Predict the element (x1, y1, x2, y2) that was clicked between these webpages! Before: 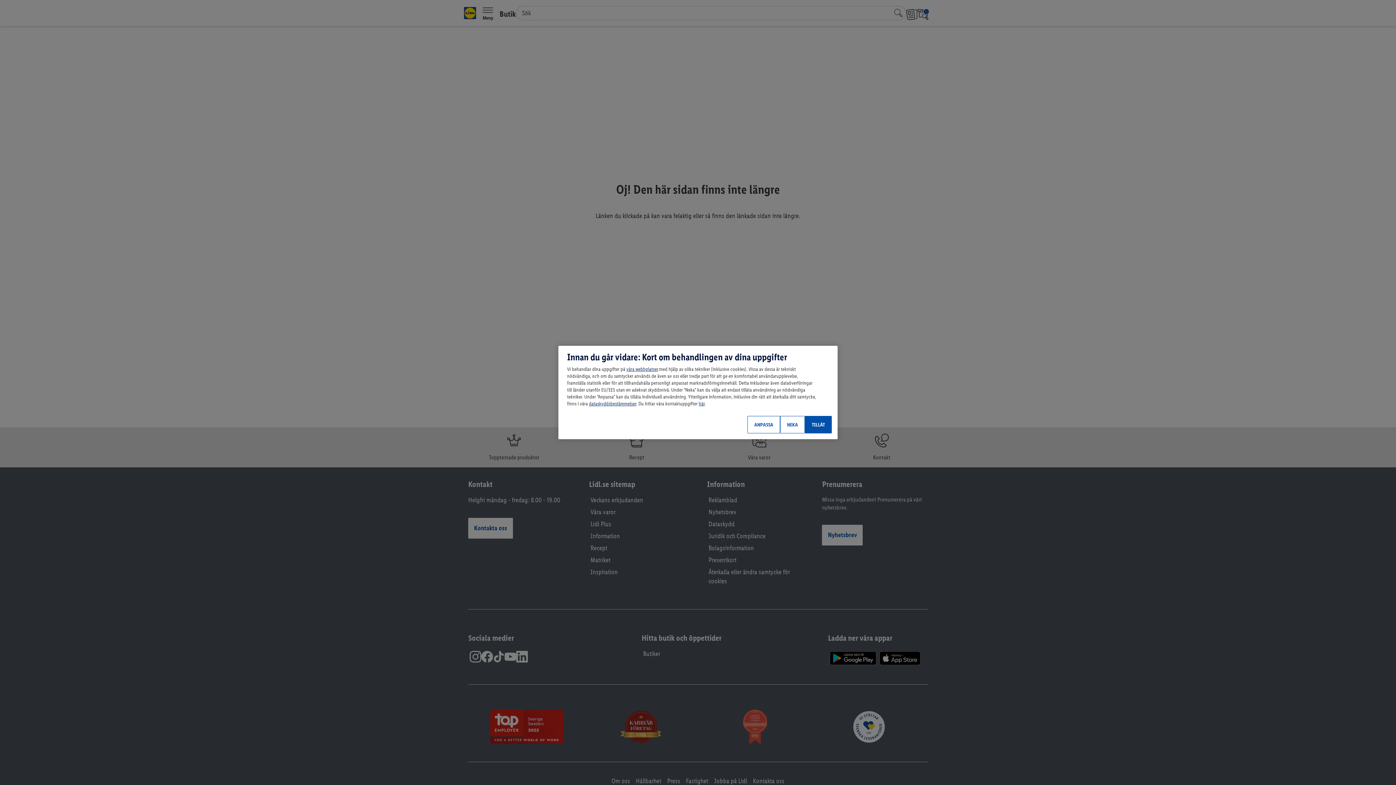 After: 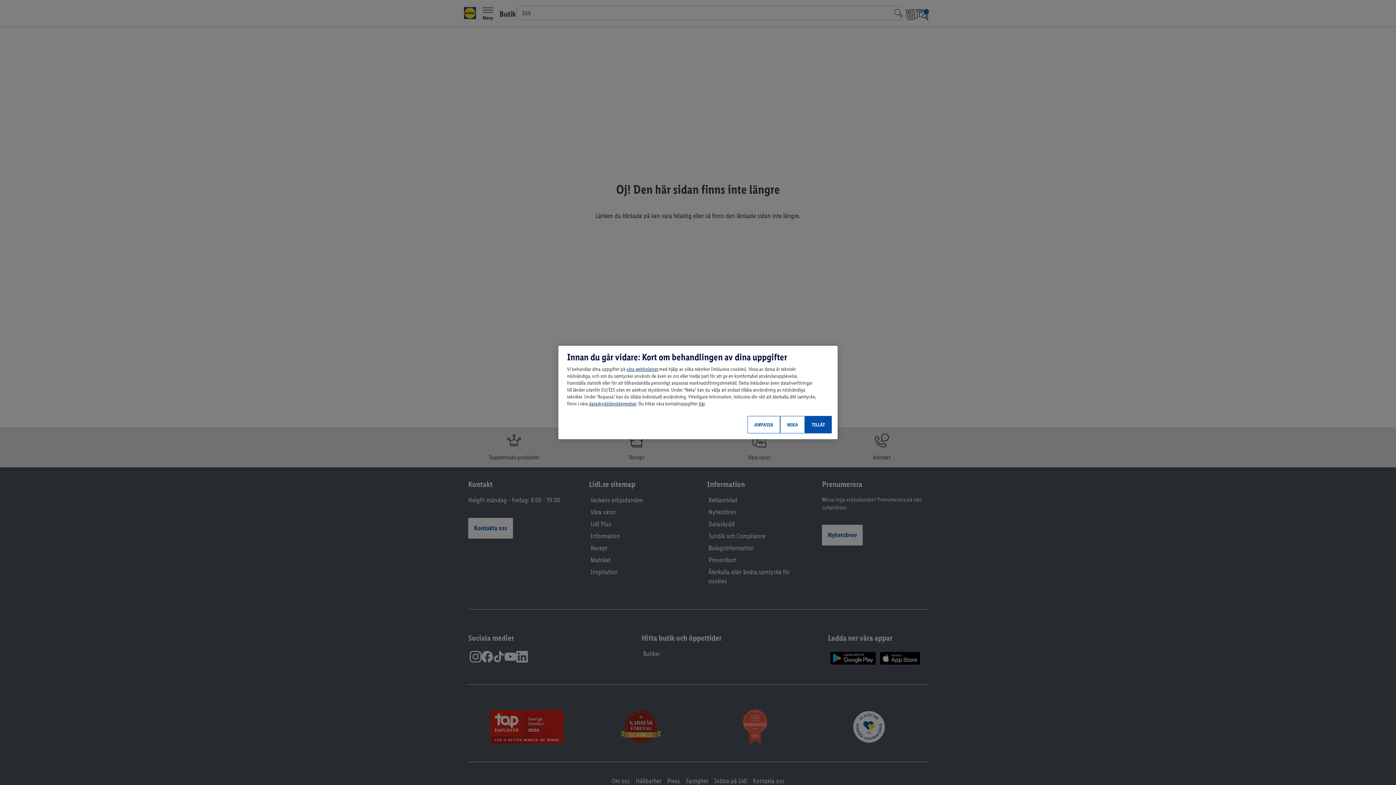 Action: bbox: (589, 400, 636, 407) label: dataskyddsbestämmelser